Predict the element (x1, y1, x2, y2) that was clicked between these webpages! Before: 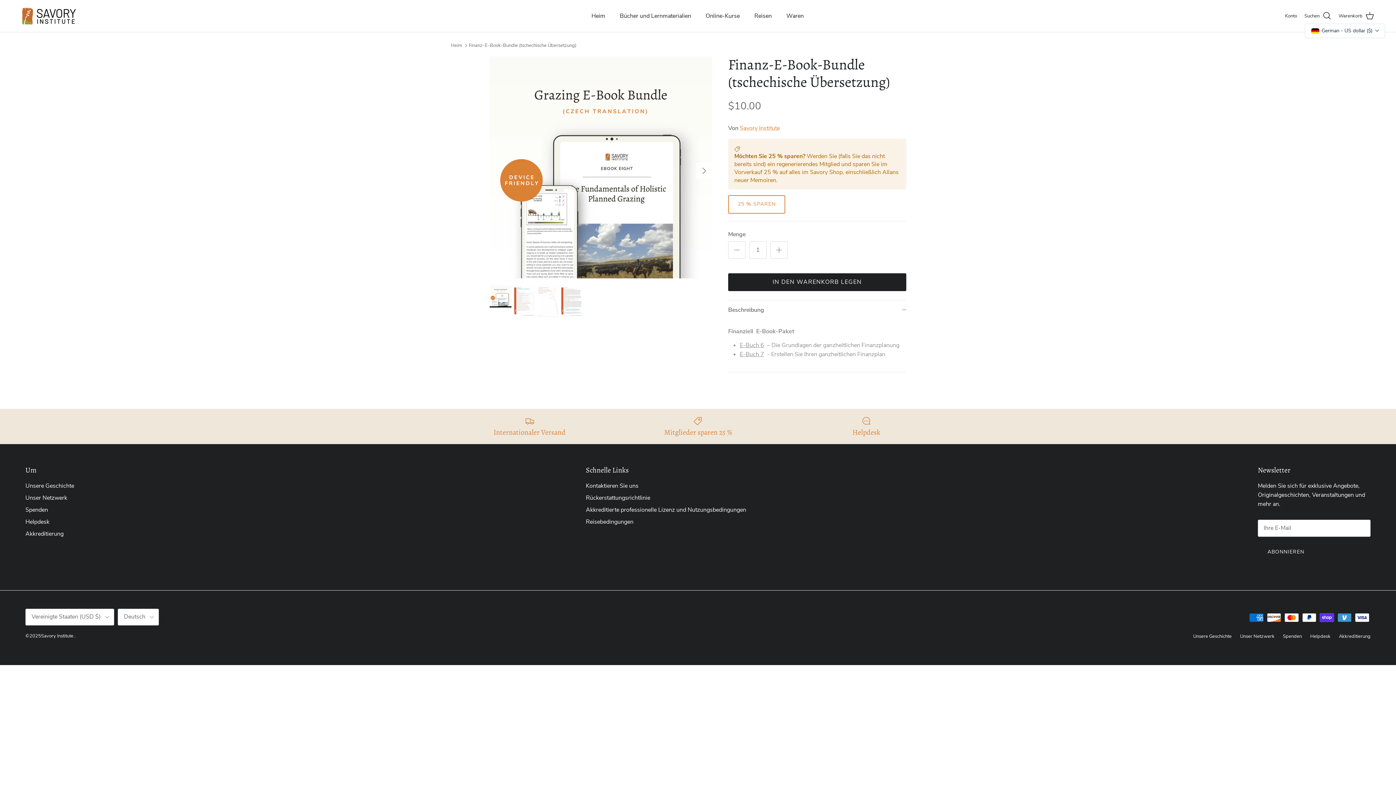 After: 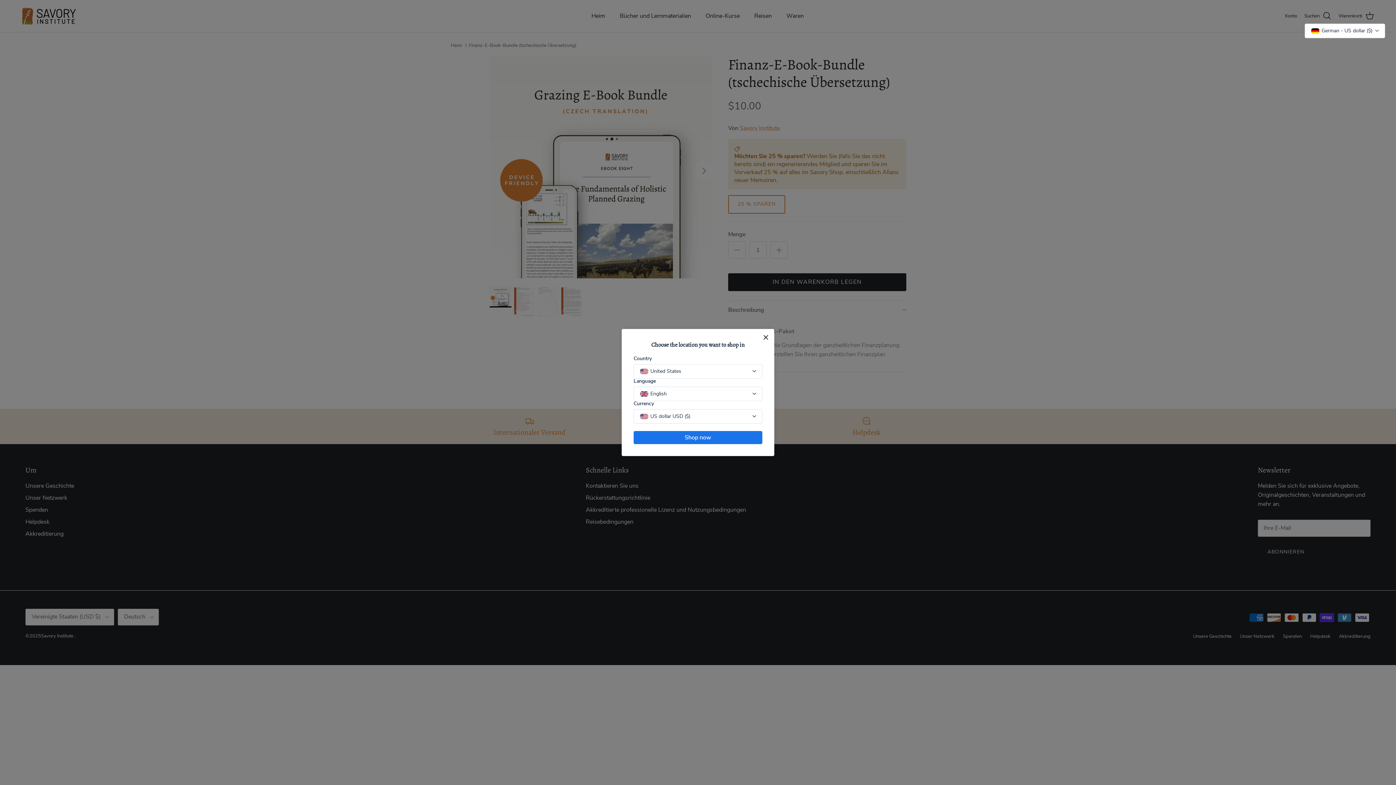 Action: bbox: (1193, 633, 1232, 640) label: Unsere Geschichte